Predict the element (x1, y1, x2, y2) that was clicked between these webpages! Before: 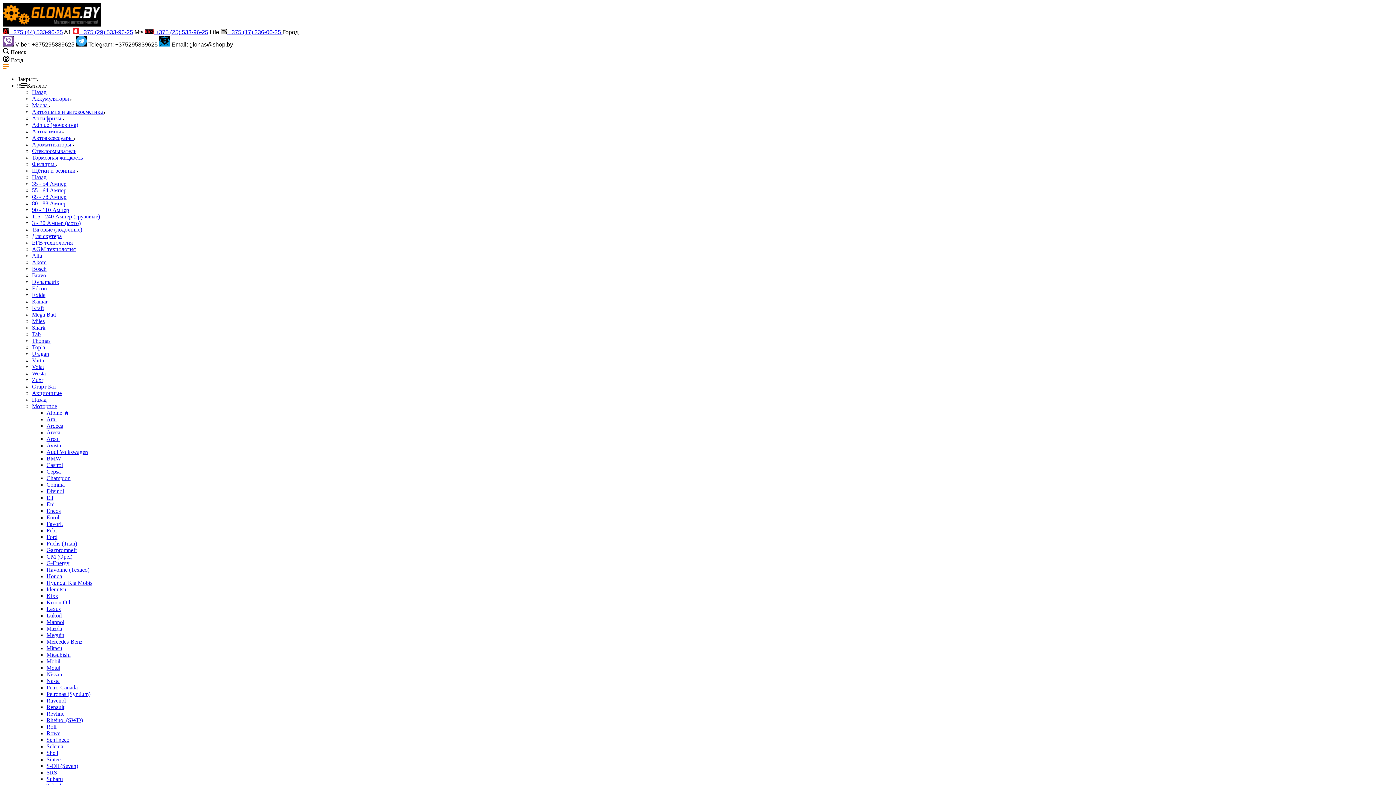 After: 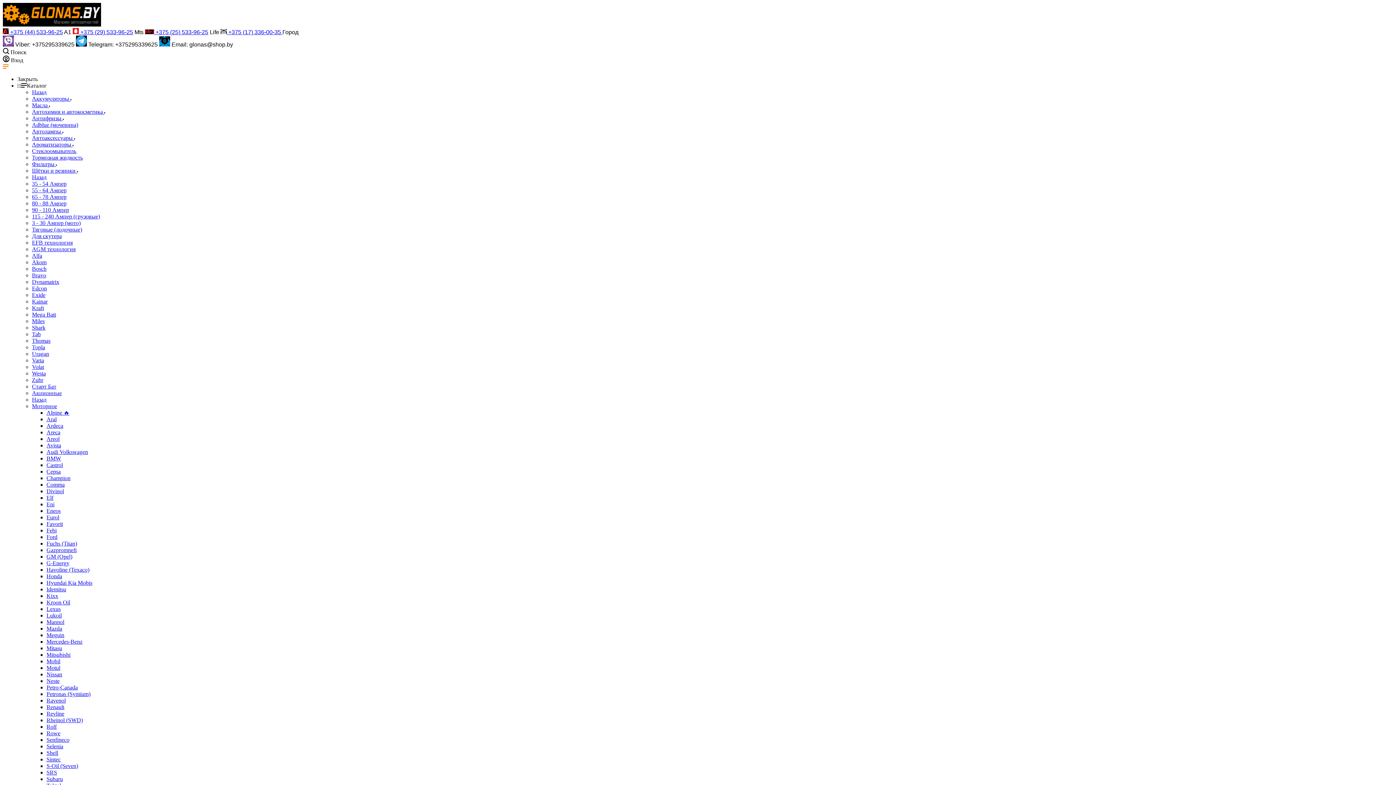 Action: label:  +375 (17) 336-00-35  bbox: (220, 29, 282, 35)